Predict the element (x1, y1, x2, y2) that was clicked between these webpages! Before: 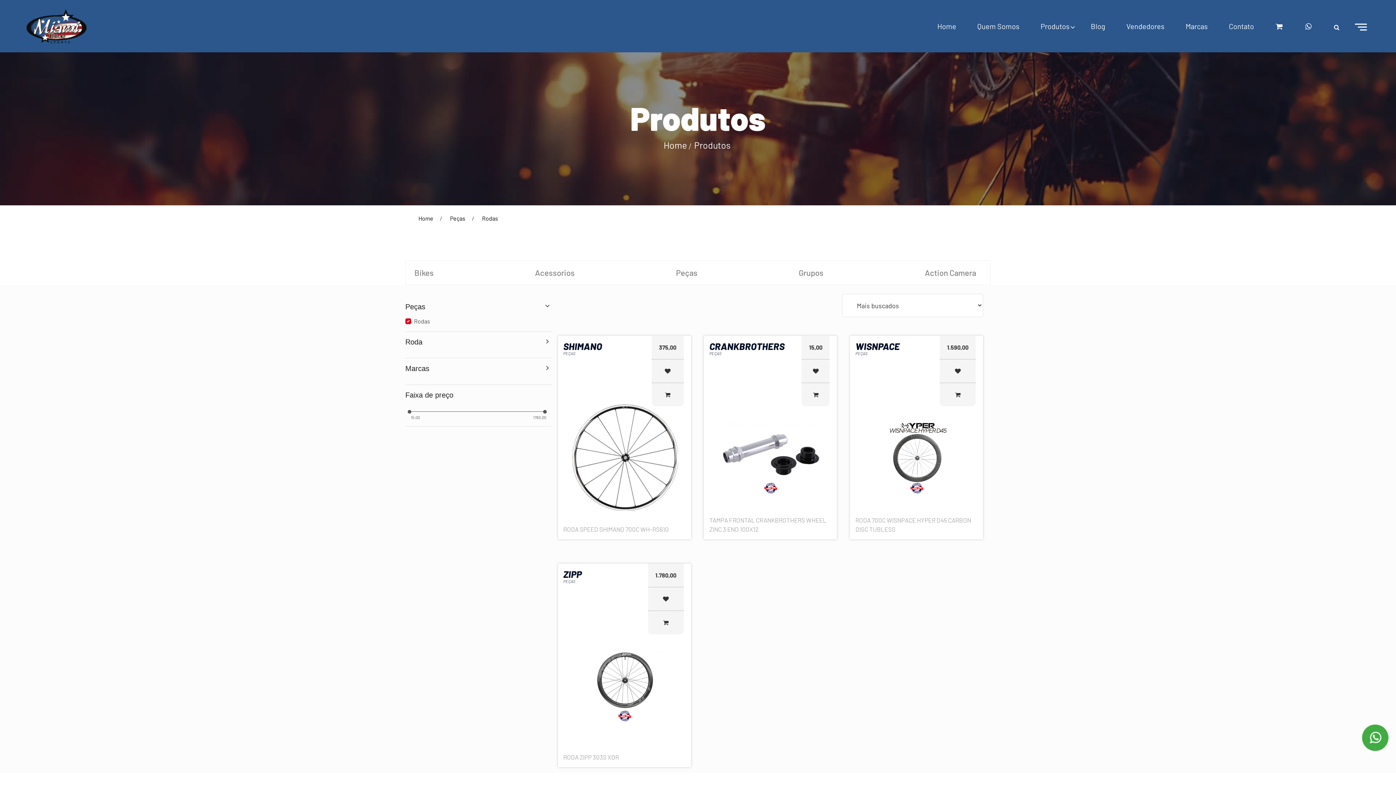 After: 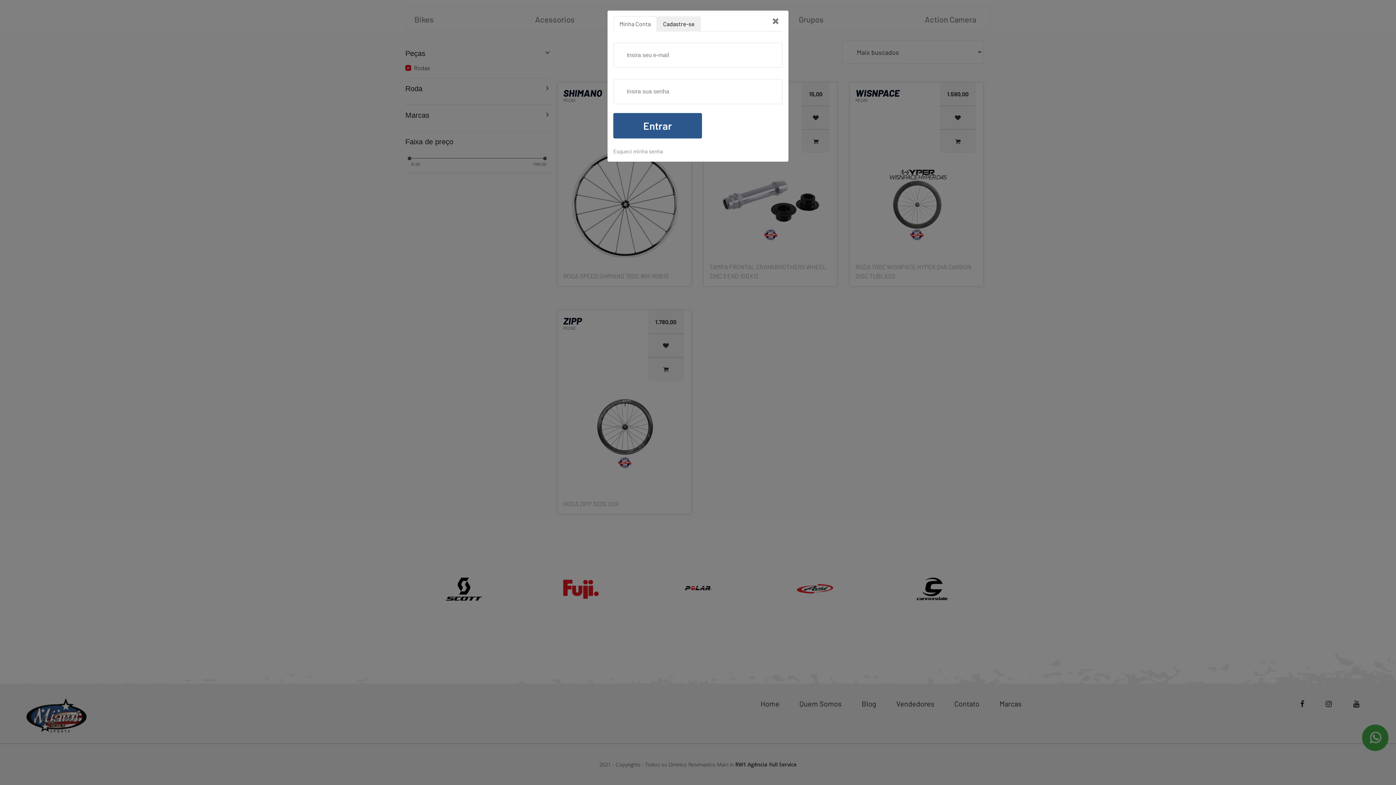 Action: bbox: (664, 367, 671, 374)